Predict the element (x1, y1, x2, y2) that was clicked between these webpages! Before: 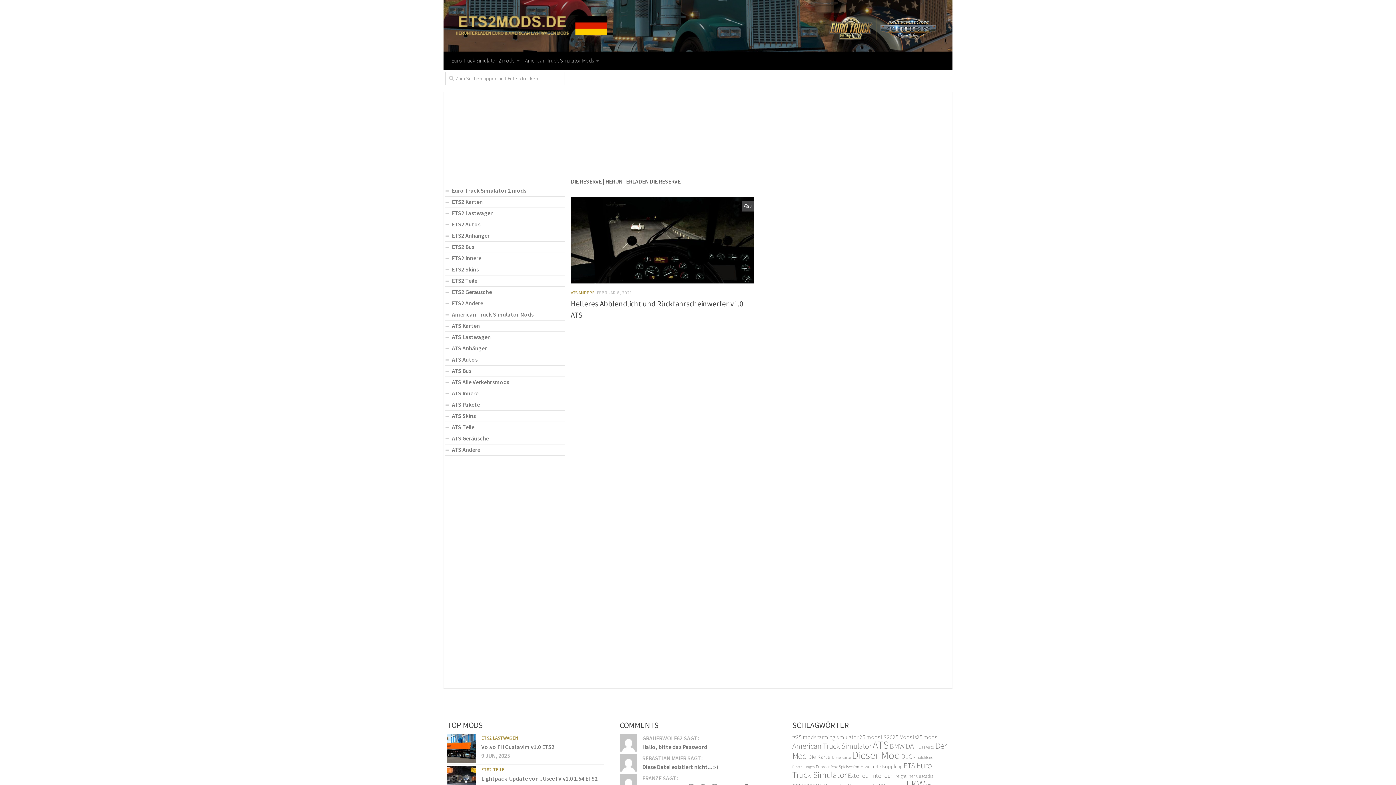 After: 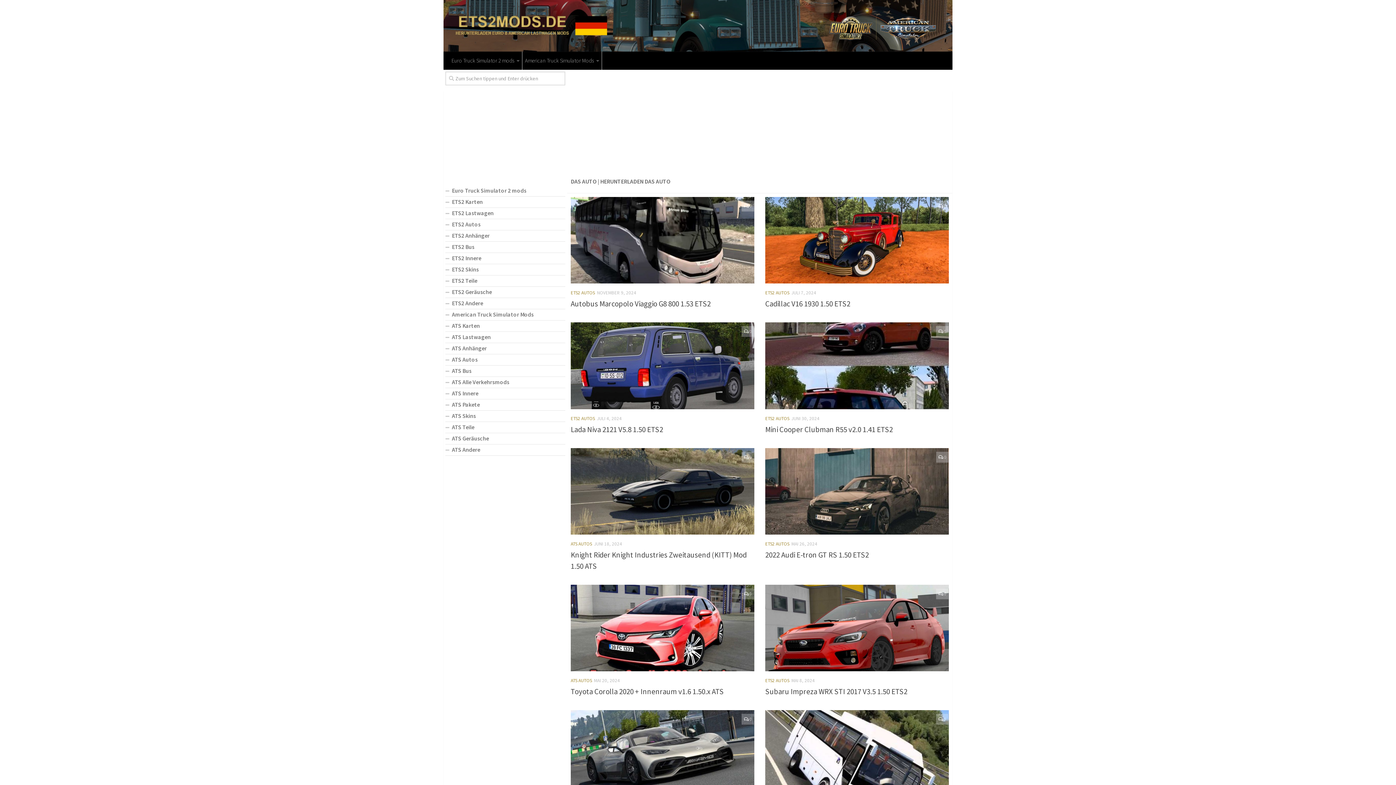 Action: bbox: (919, 744, 934, 750) label: Das Auto (104 Einträge)